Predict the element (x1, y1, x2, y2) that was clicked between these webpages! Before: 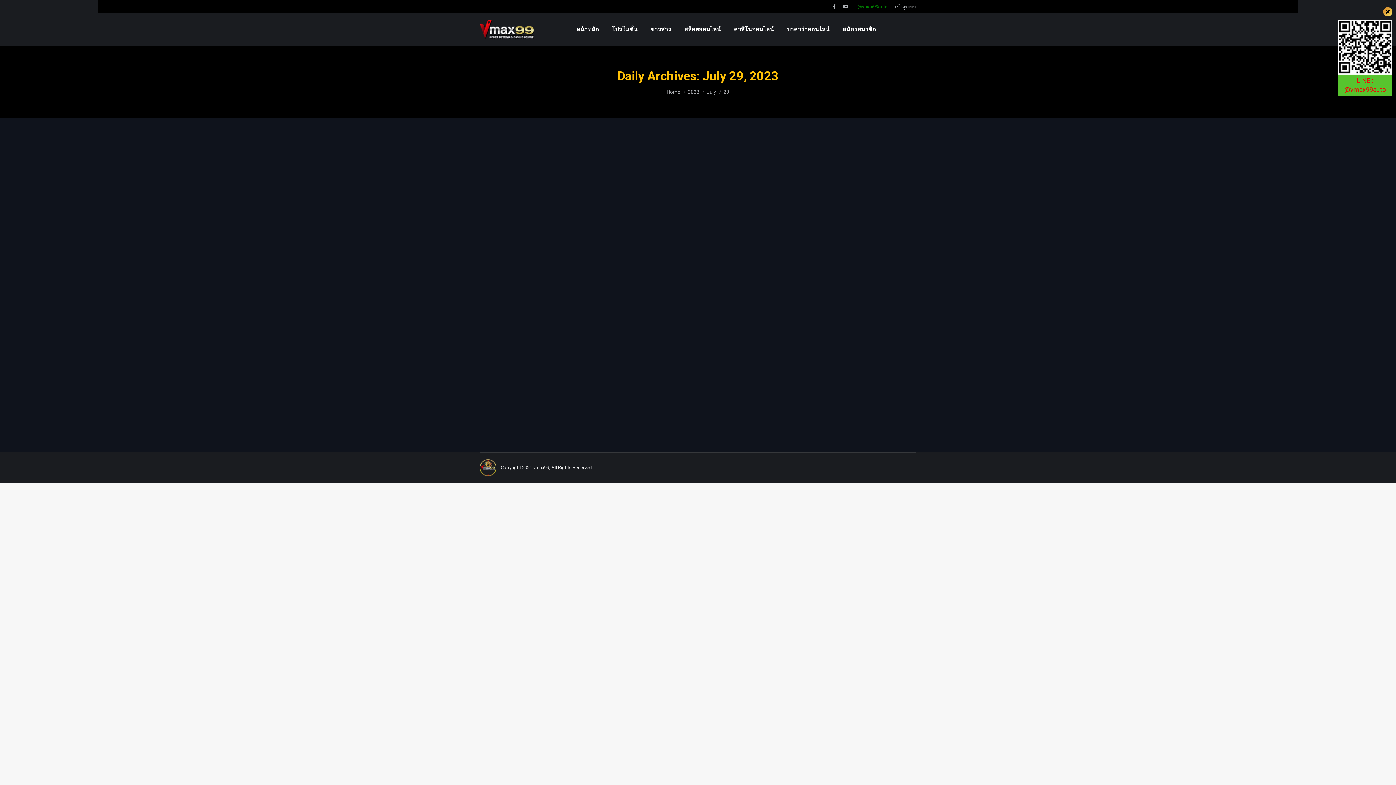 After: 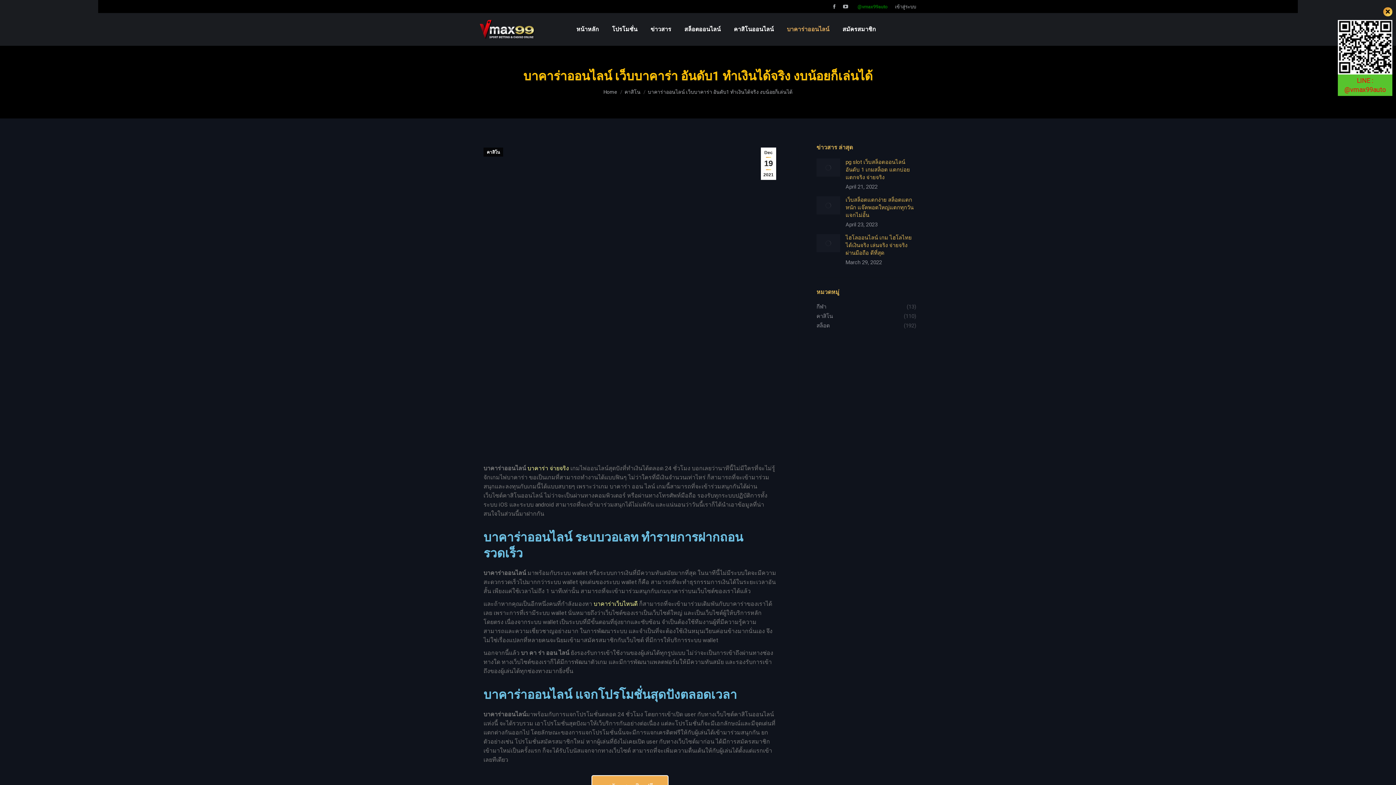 Action: label: บาคาร่าออนไลน์ bbox: (785, 19, 831, 39)